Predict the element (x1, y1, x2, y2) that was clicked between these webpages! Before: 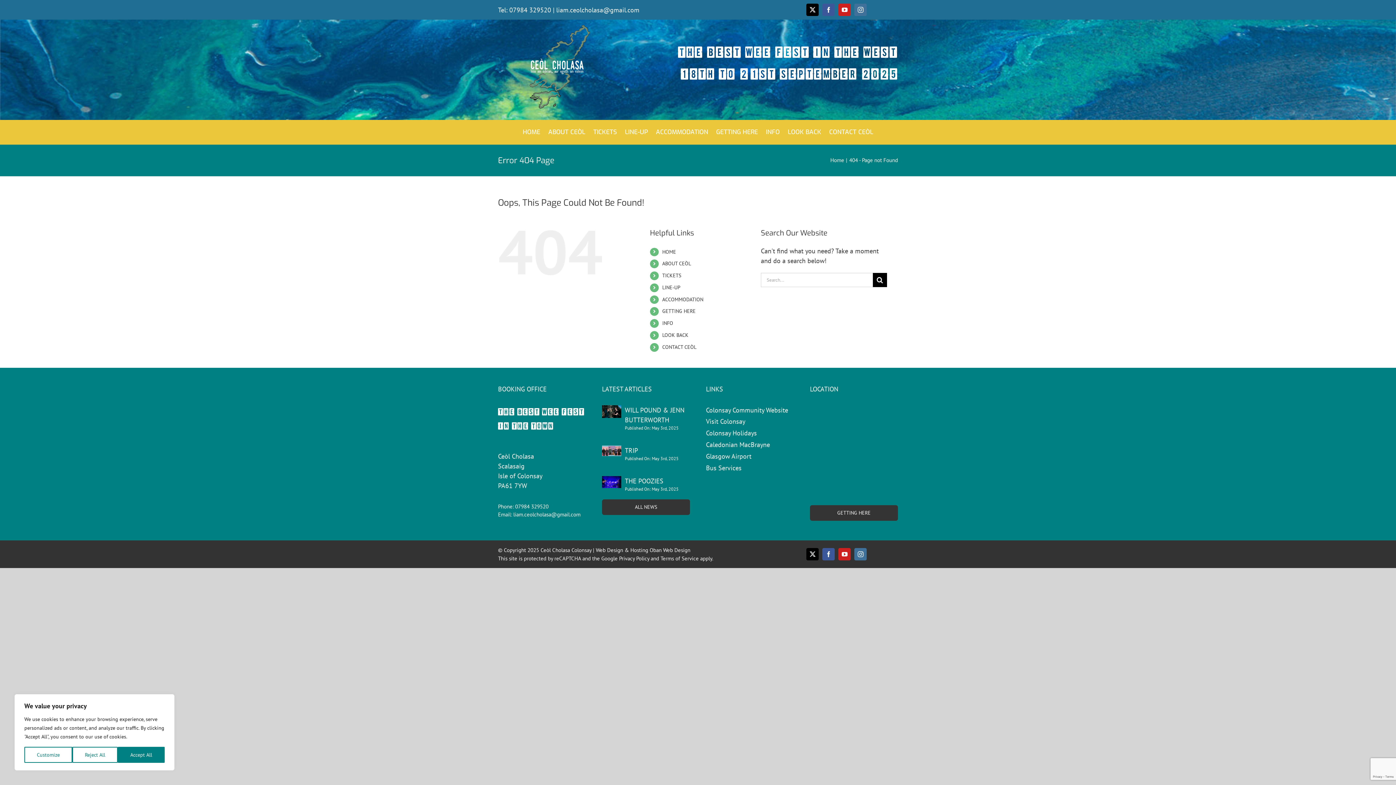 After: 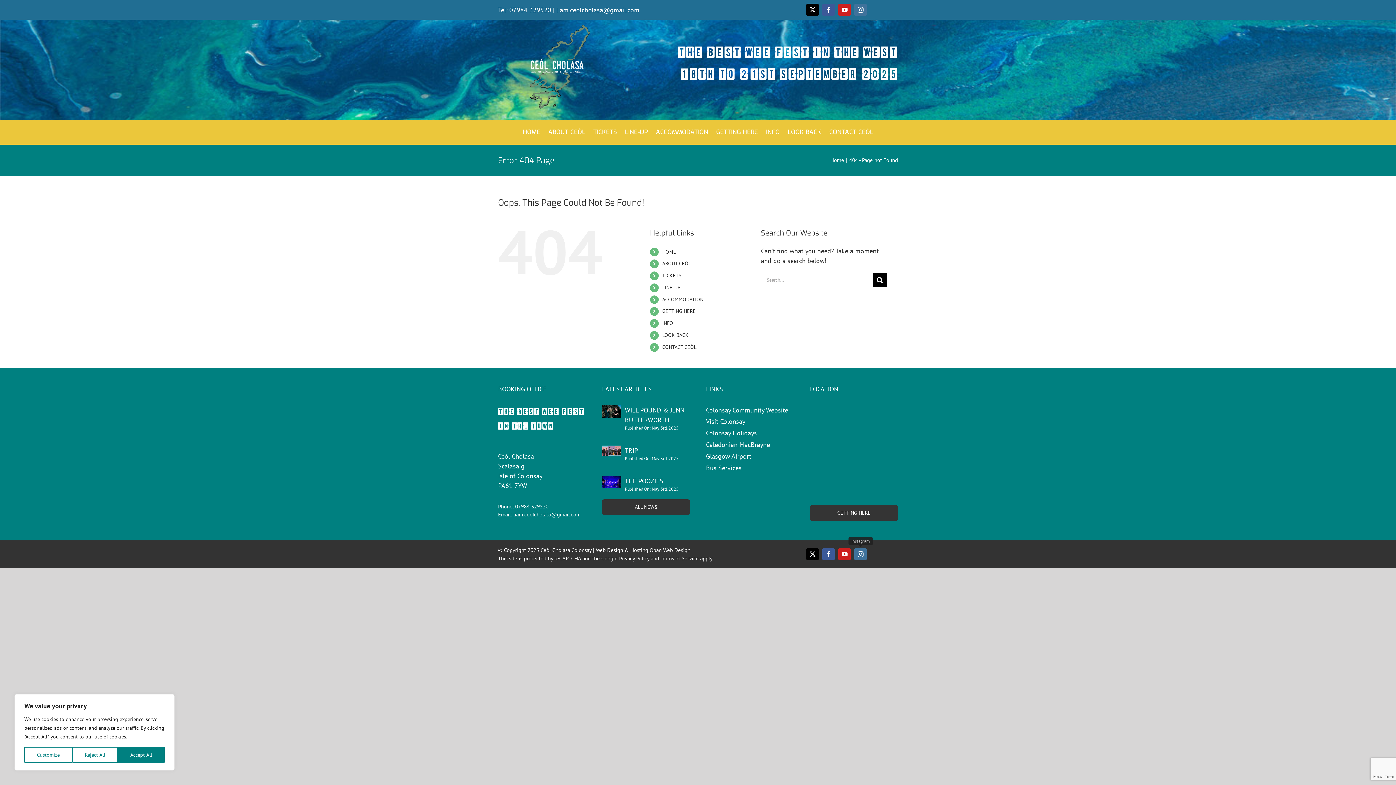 Action: label: instagram bbox: (854, 548, 867, 560)